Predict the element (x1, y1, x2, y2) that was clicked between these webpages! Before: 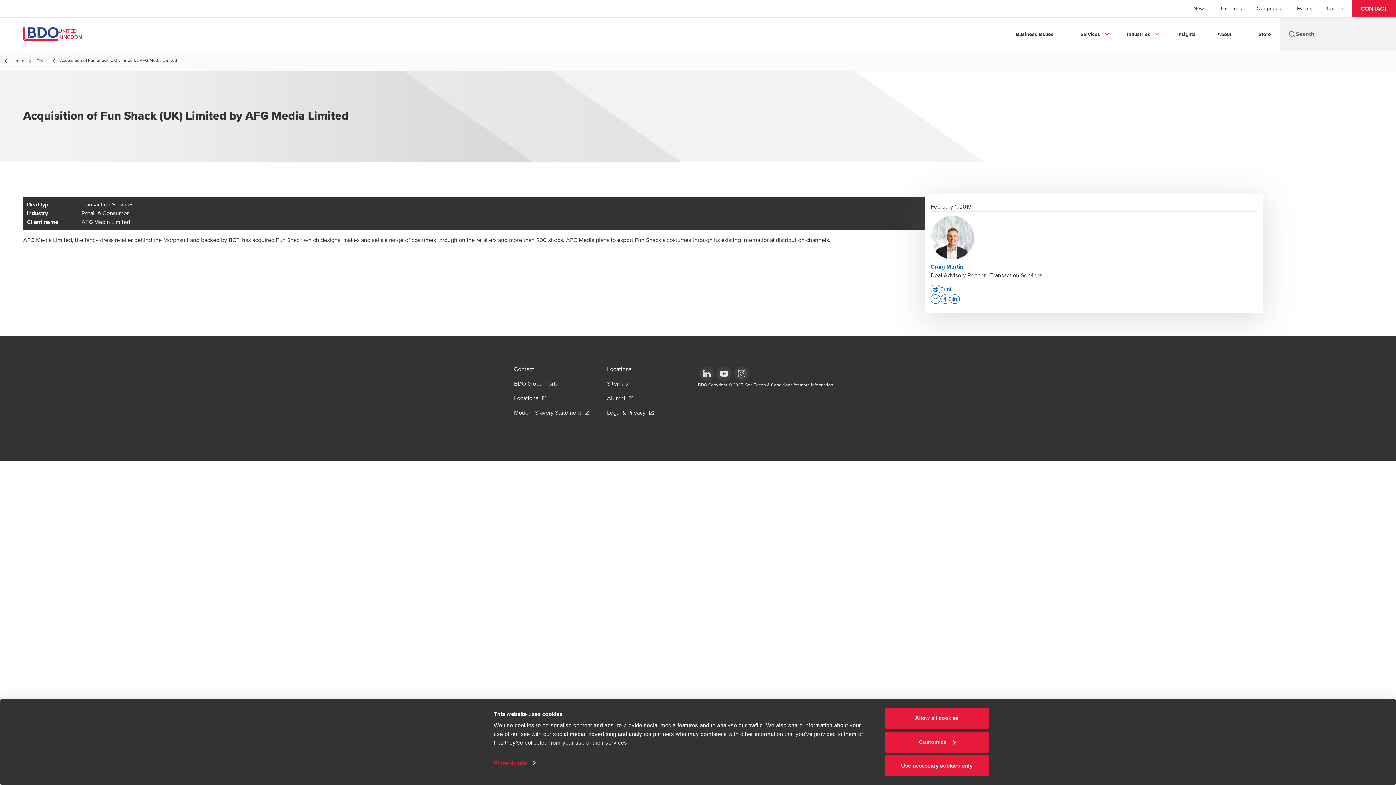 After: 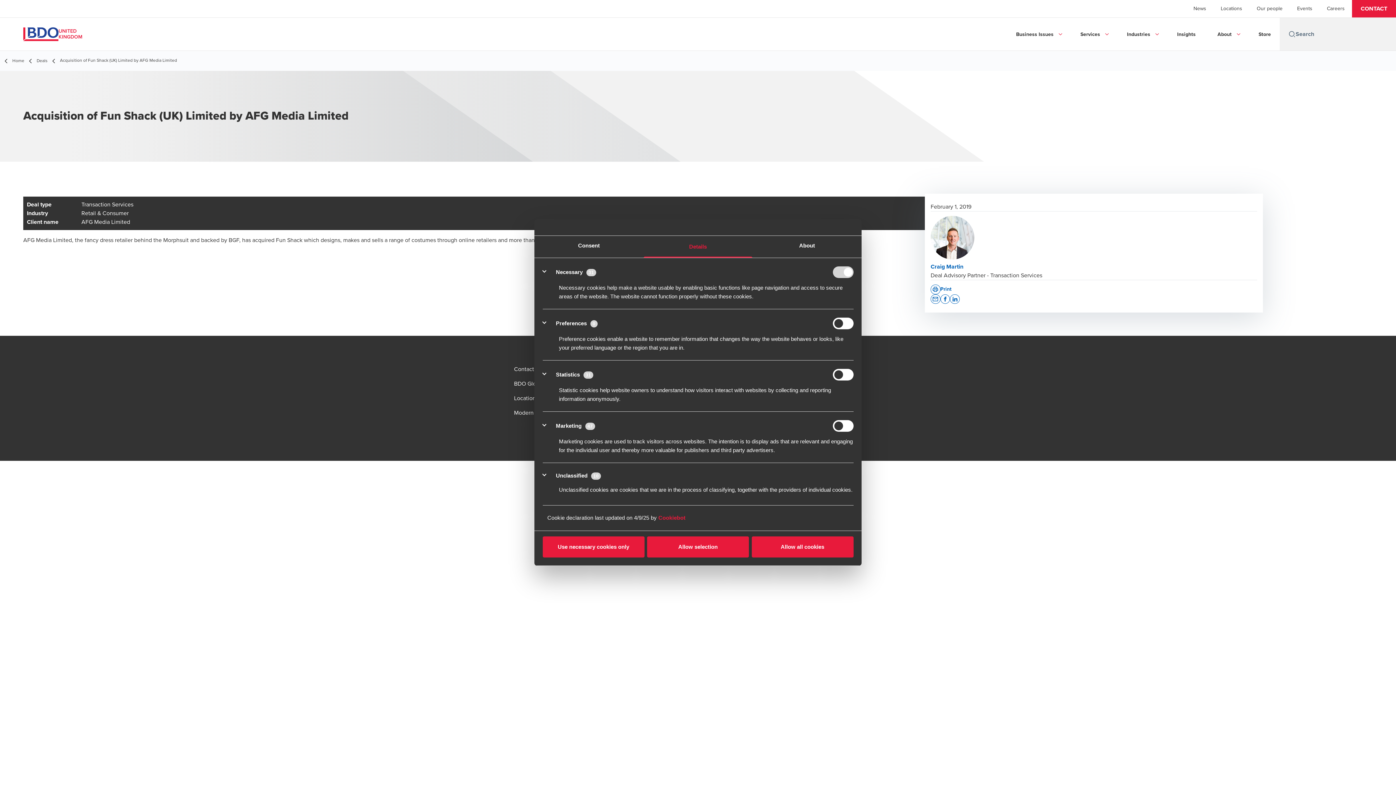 Action: label: Show details bbox: (493, 757, 535, 768)